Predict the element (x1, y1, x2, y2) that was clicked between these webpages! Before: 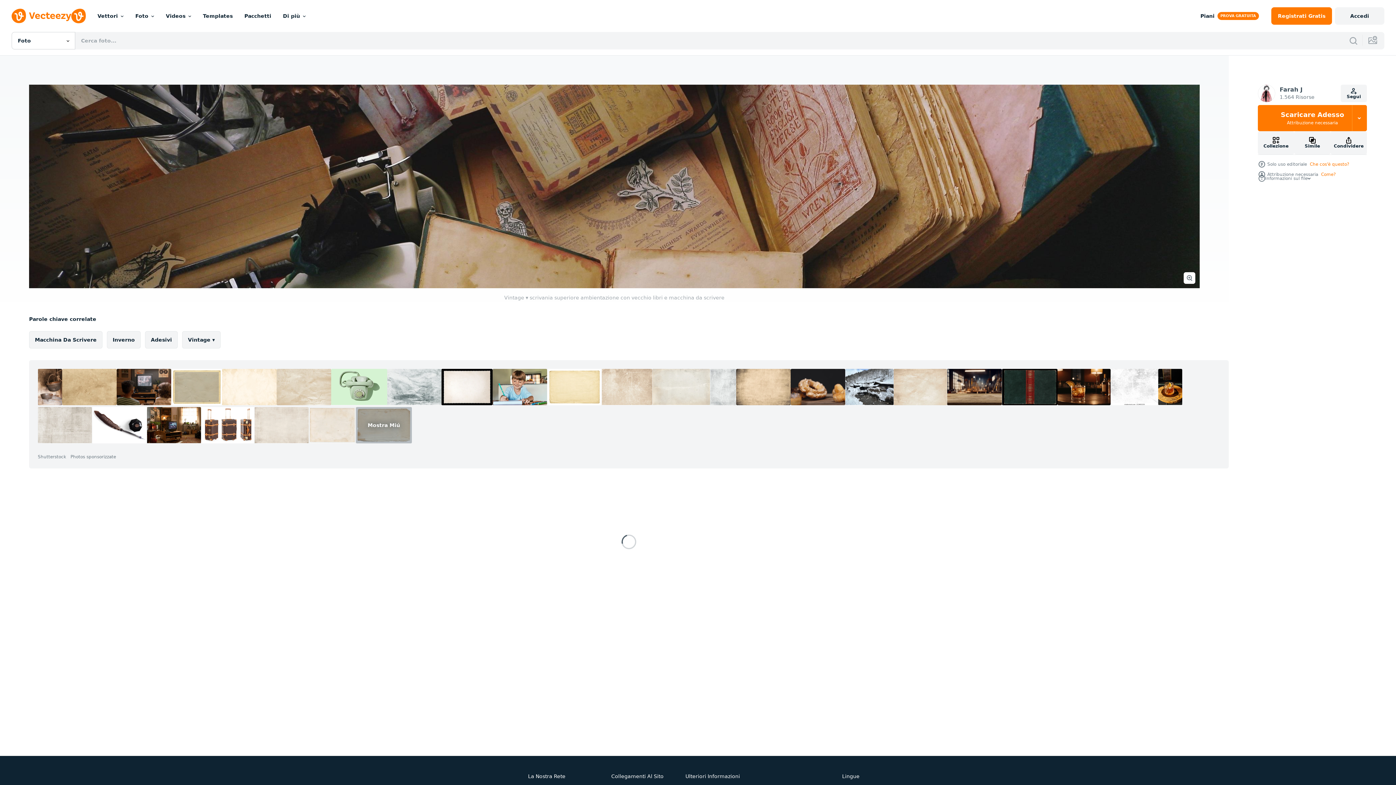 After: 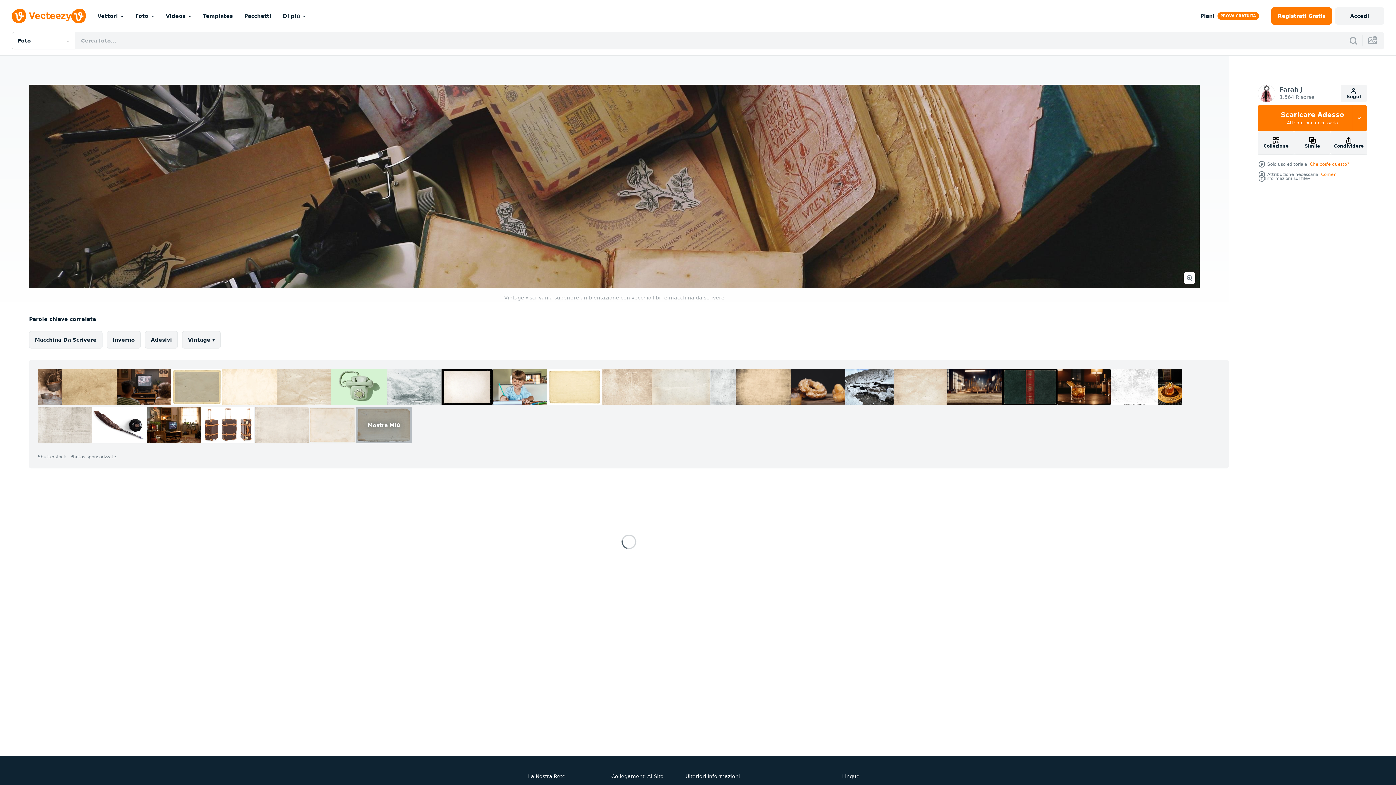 Action: bbox: (37, 369, 62, 405)